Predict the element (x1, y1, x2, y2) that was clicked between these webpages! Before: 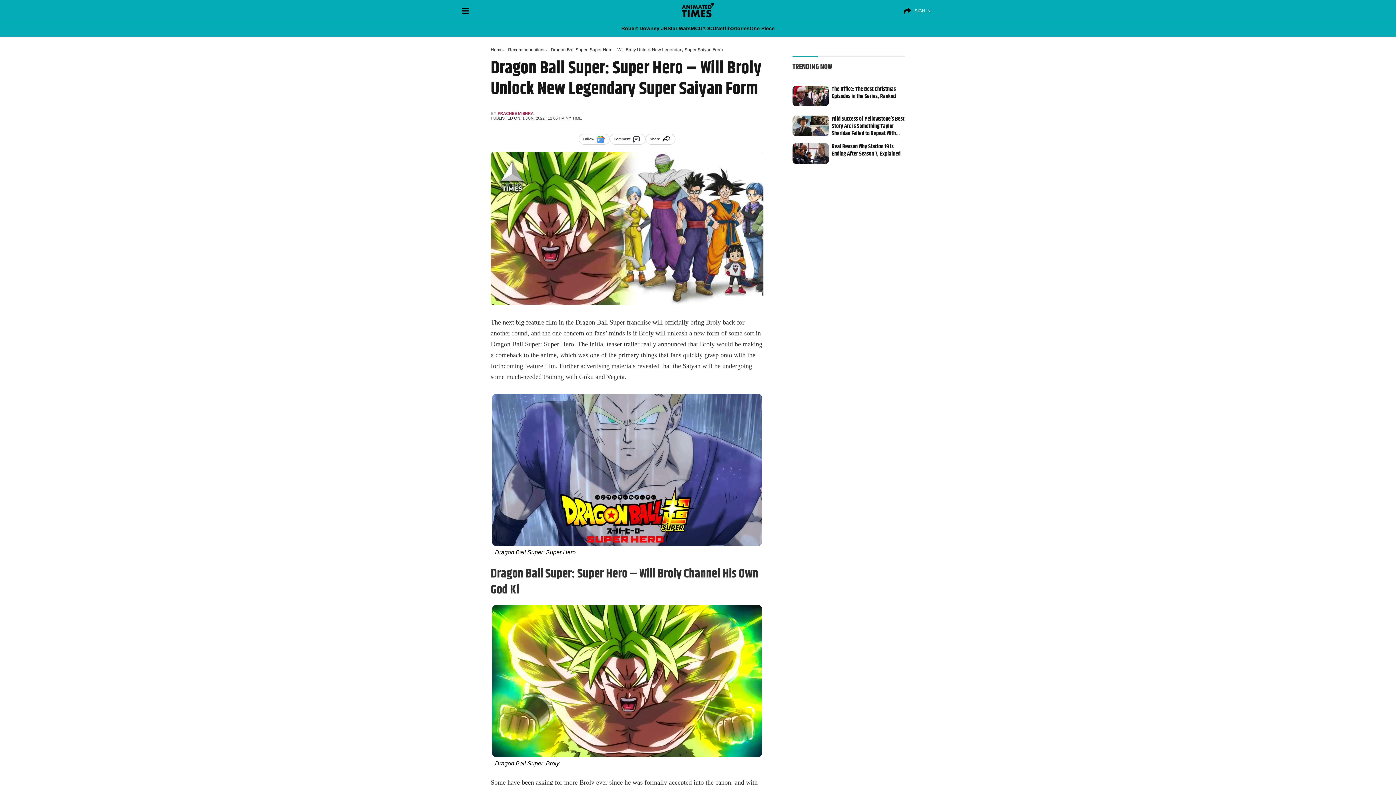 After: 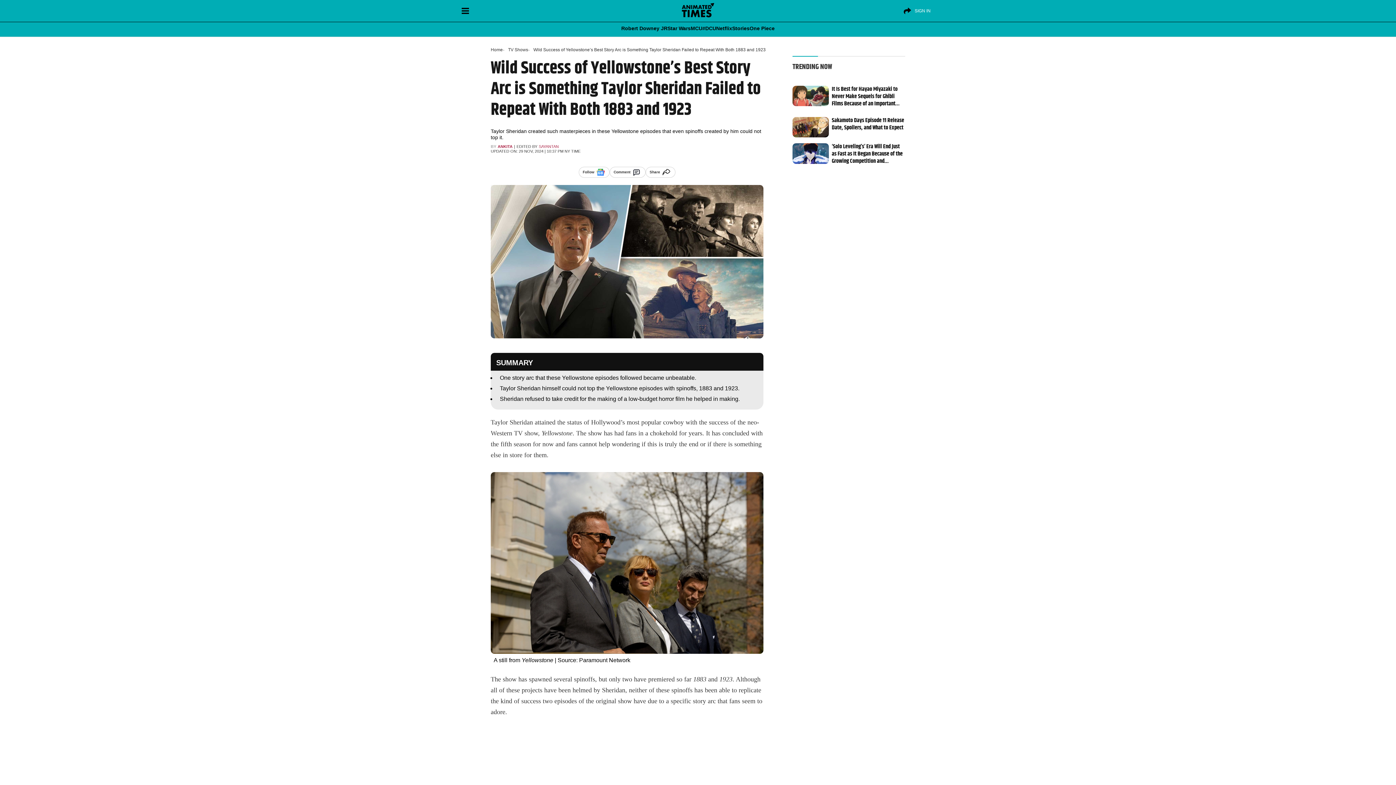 Action: bbox: (792, 115, 829, 137)